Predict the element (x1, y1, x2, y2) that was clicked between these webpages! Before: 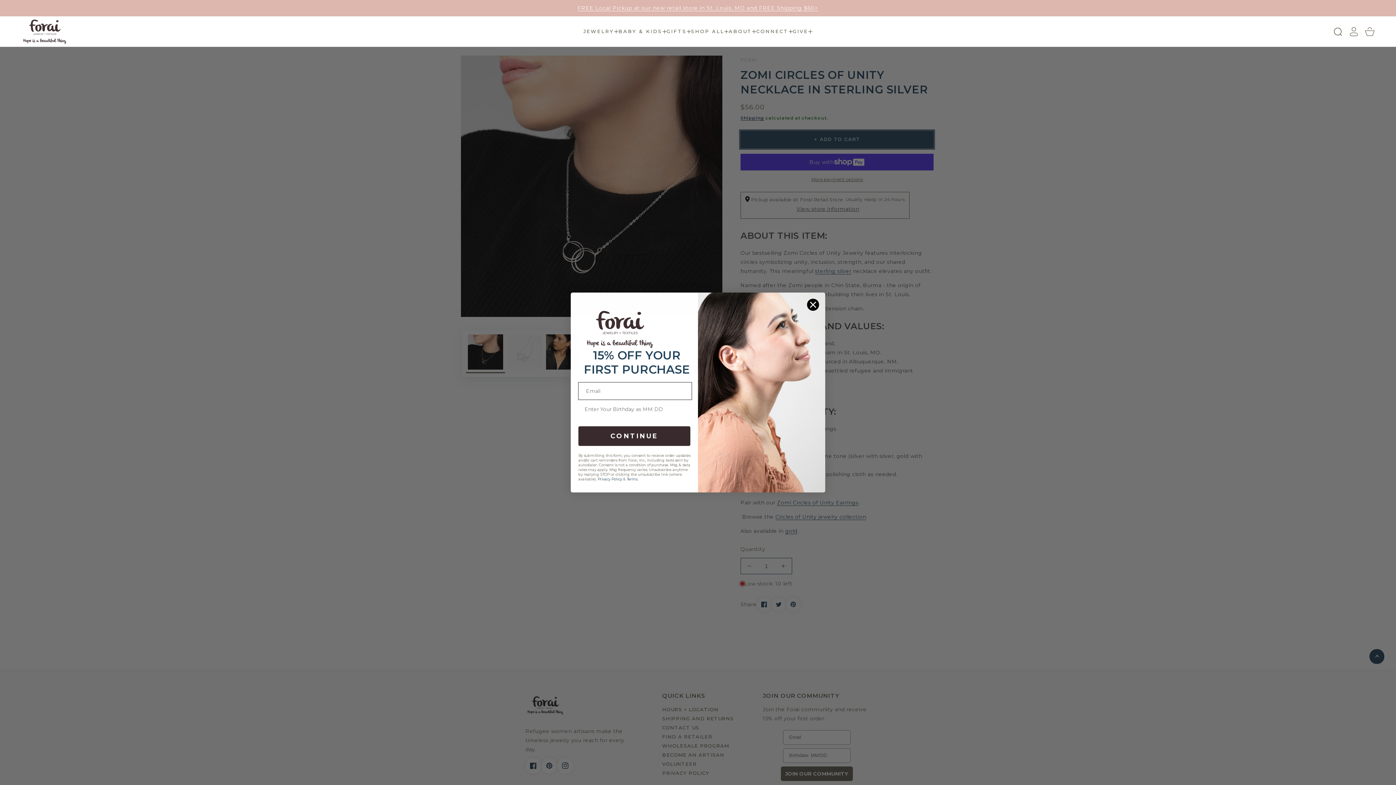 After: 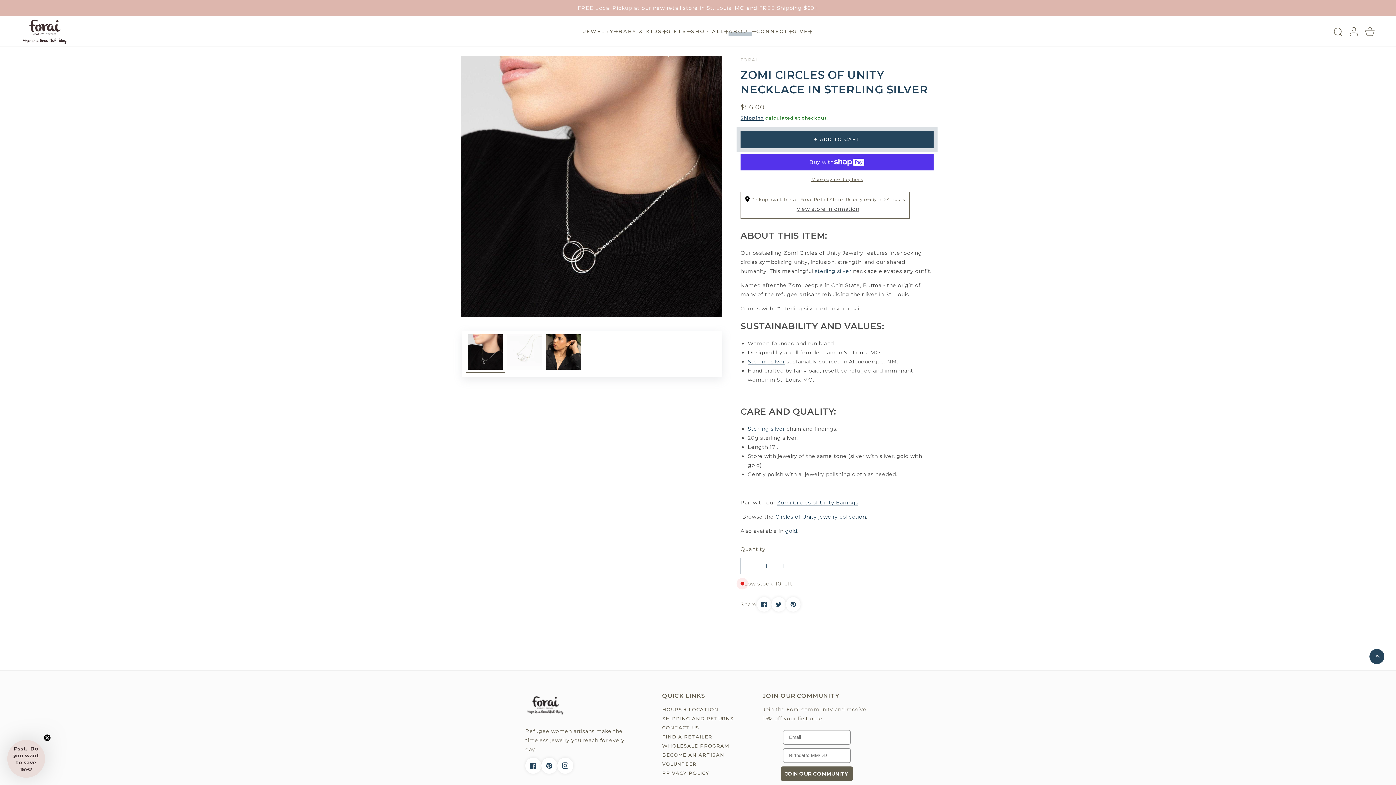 Action: bbox: (728, 18, 756, 44) label: ABOUT